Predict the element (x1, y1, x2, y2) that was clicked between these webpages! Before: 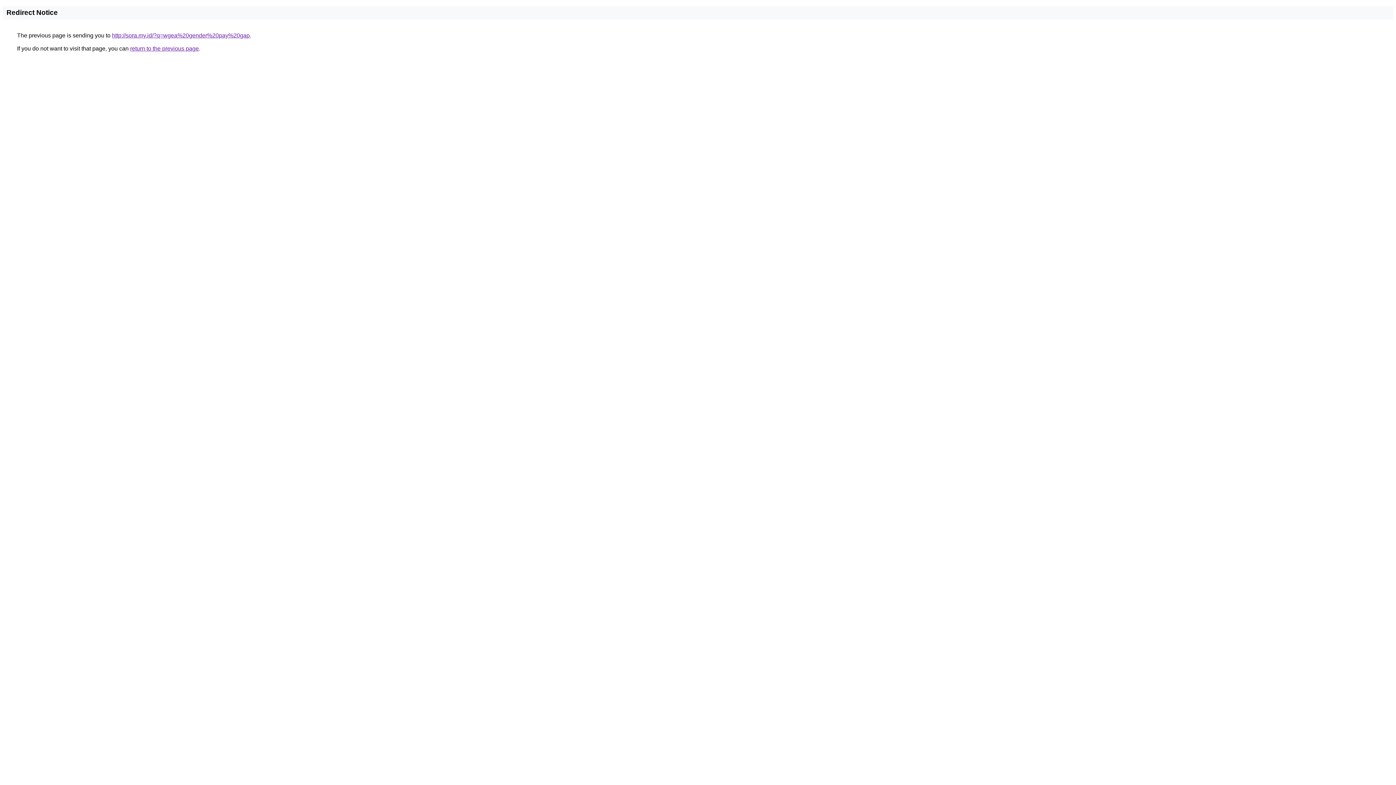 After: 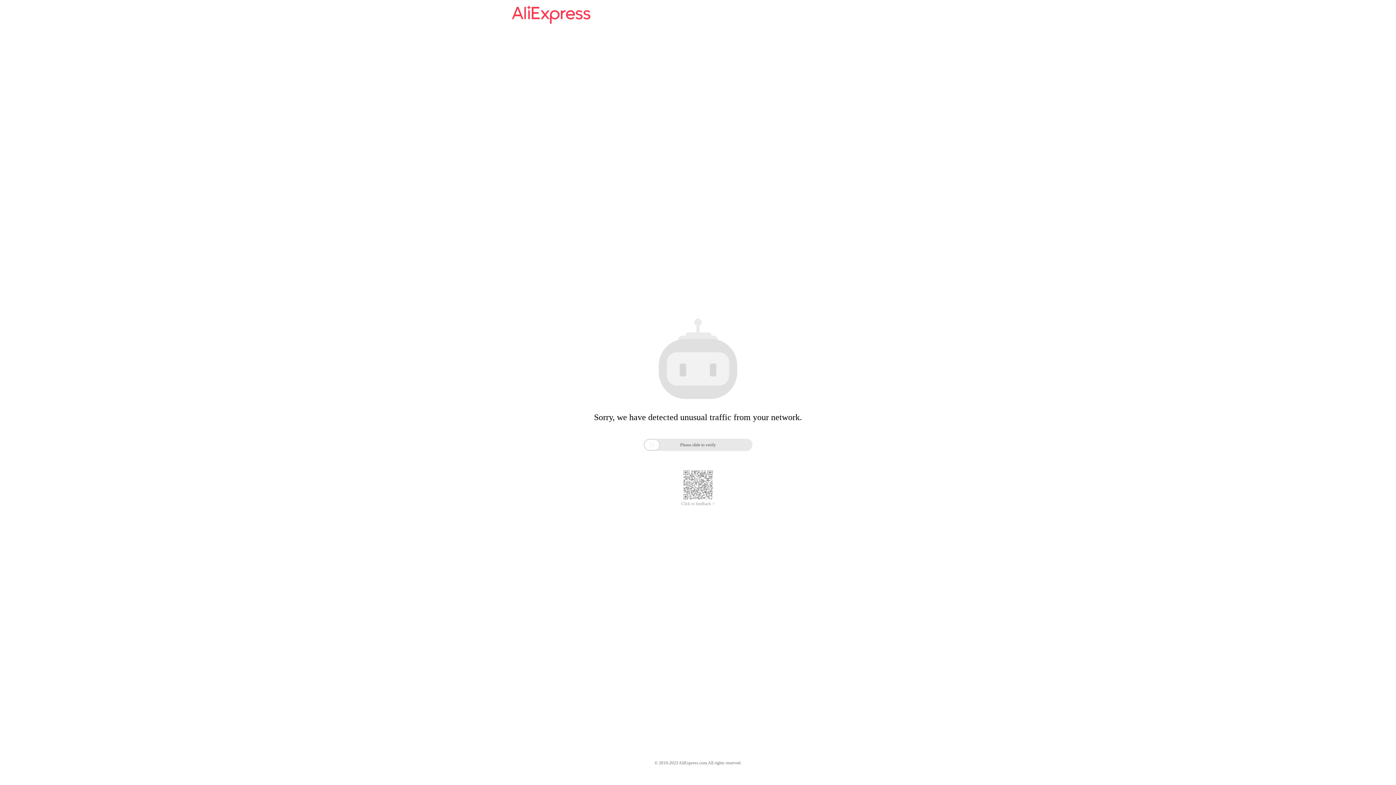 Action: bbox: (112, 32, 249, 38) label: http://sora.my.id/?q=wgea%20gender%20pay%20gap